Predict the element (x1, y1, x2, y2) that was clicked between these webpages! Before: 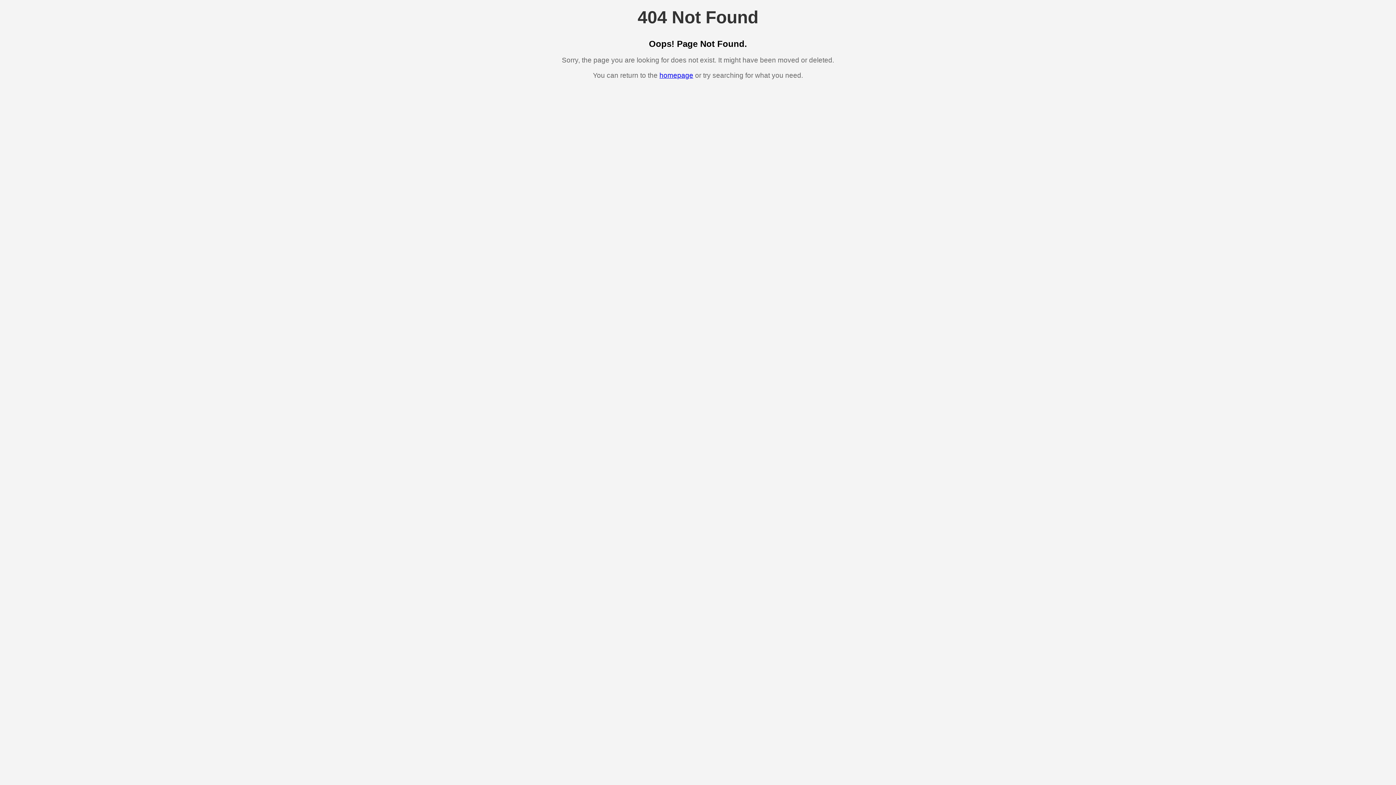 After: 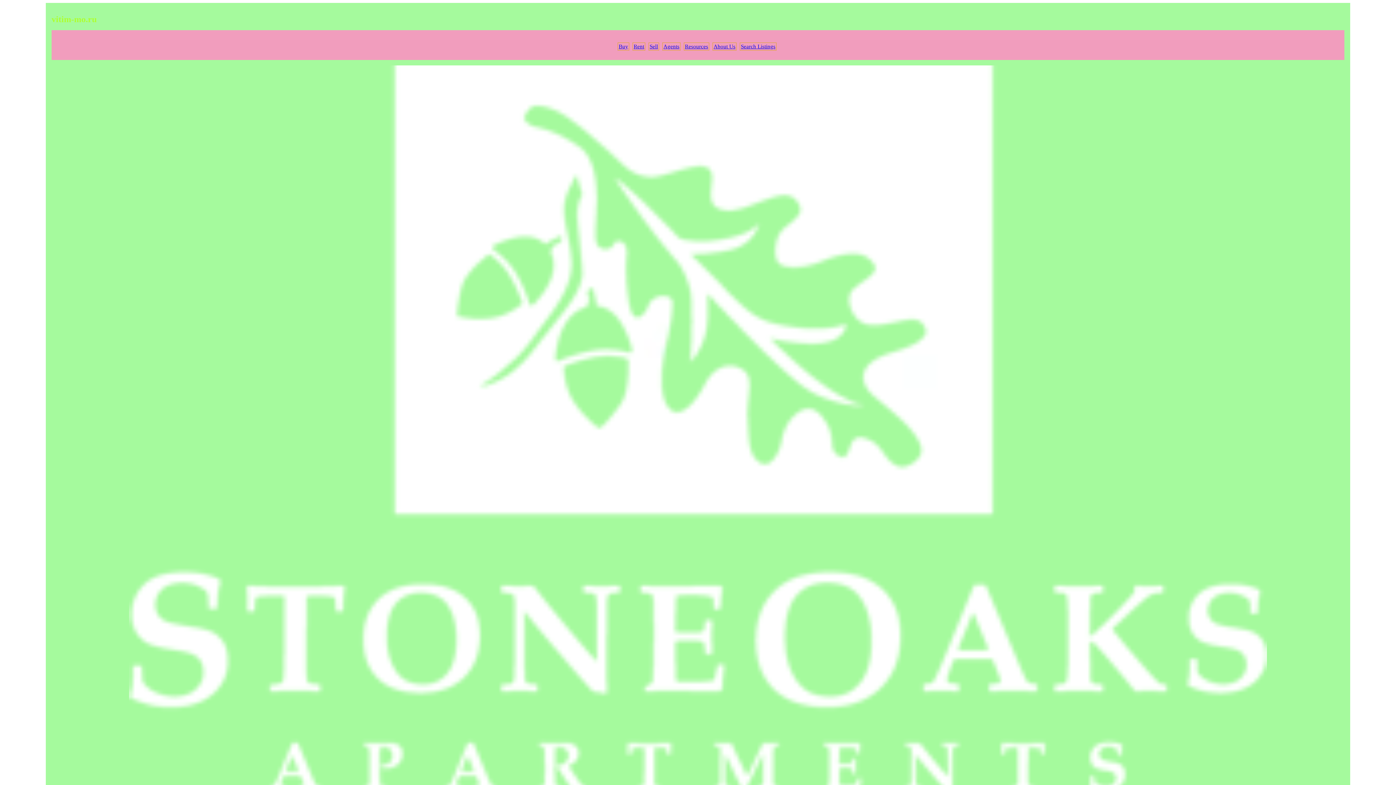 Action: bbox: (659, 71, 693, 79) label: homepage